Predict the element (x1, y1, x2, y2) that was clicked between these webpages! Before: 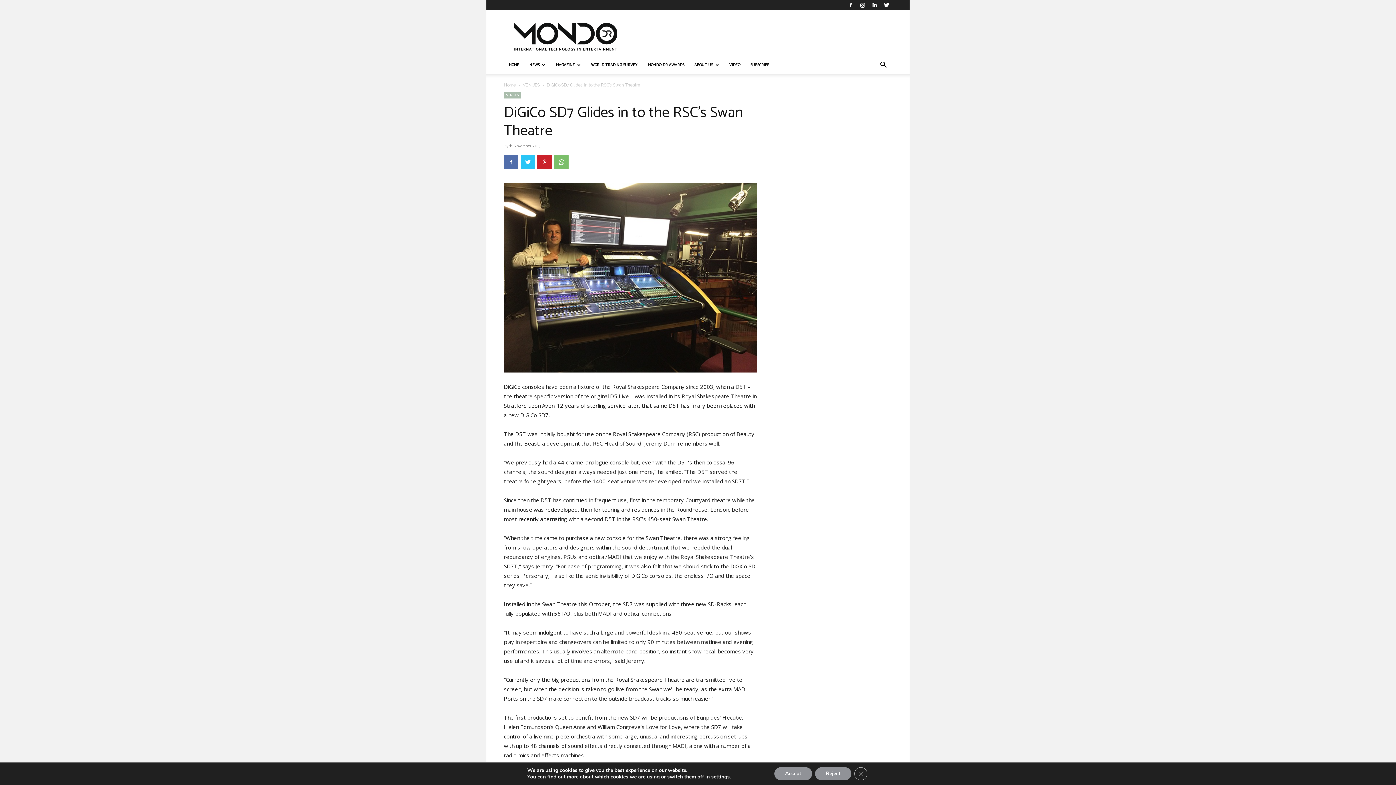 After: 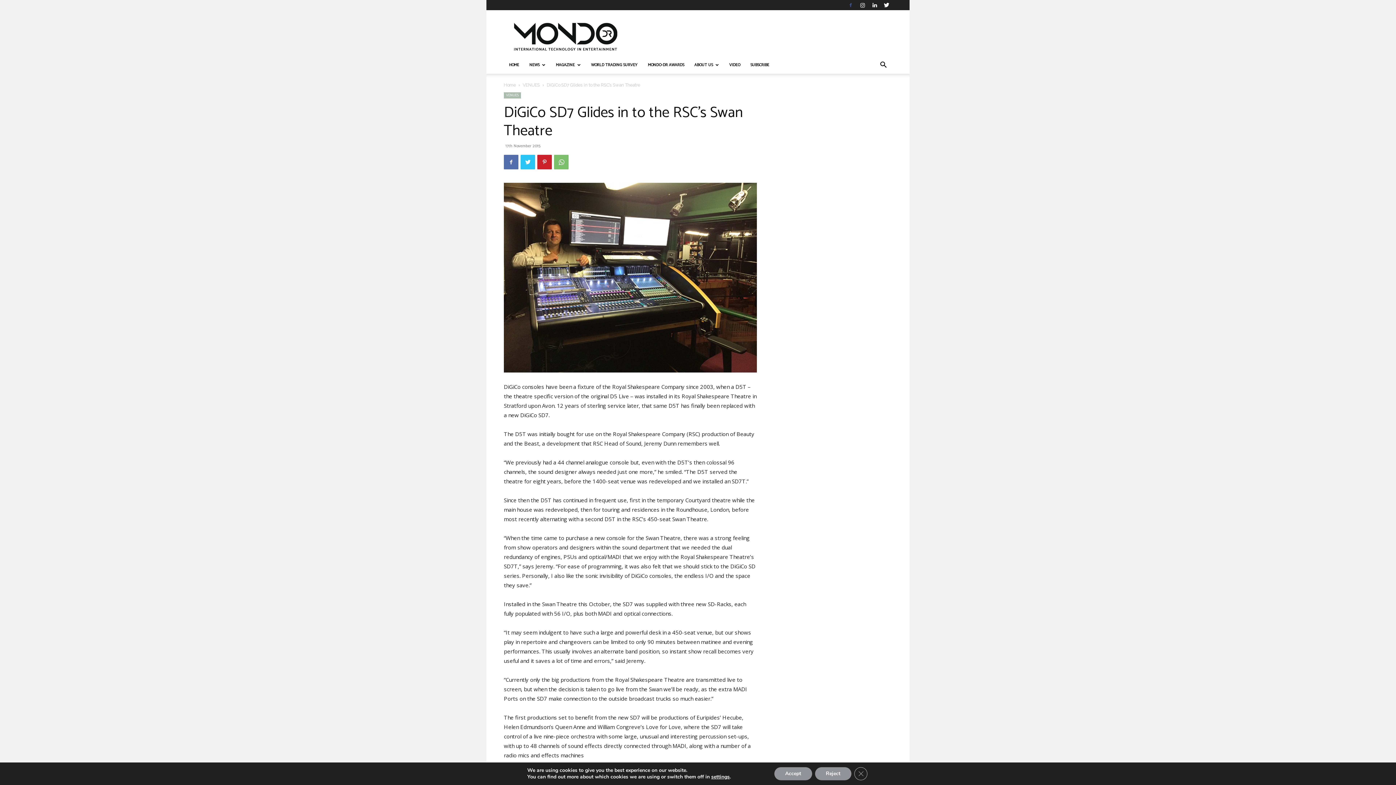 Action: bbox: (845, 0, 856, 10)